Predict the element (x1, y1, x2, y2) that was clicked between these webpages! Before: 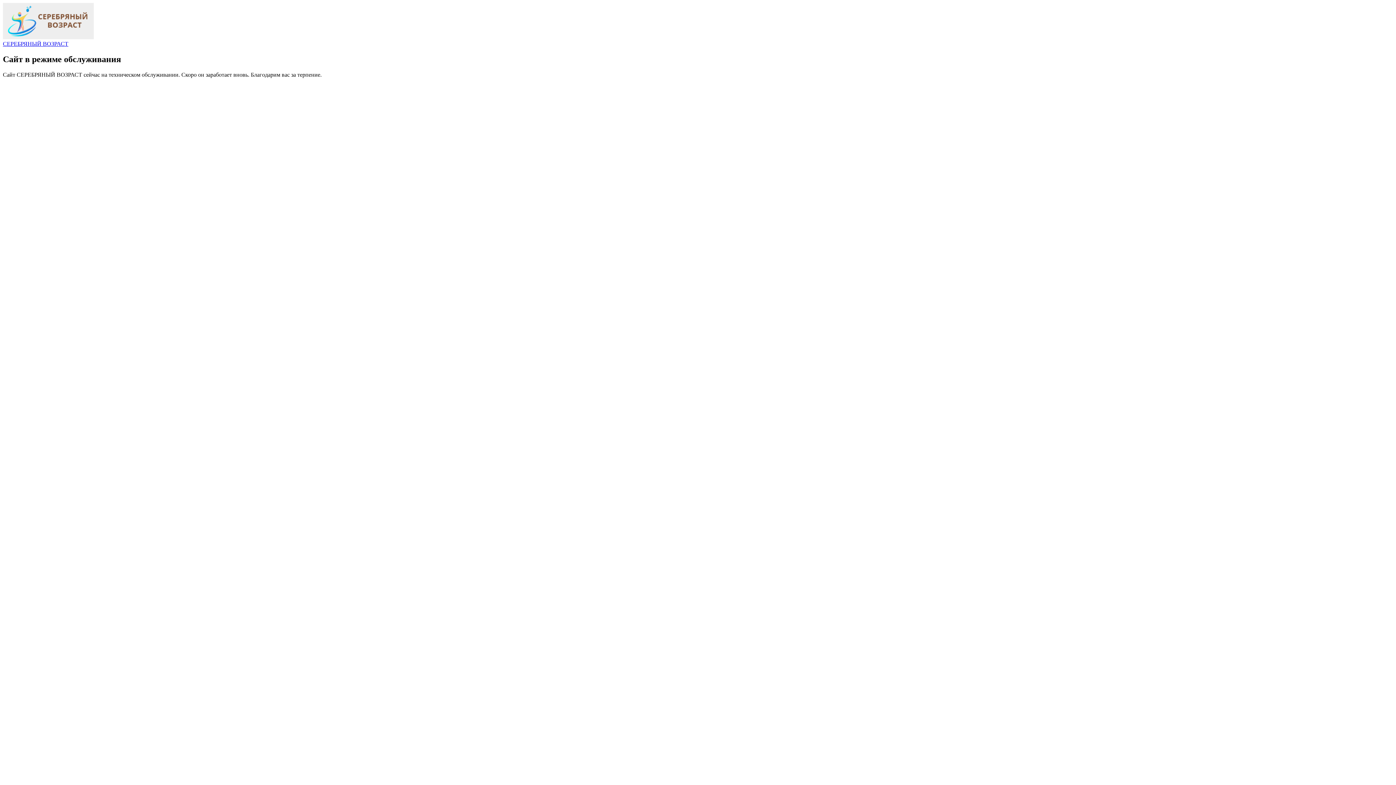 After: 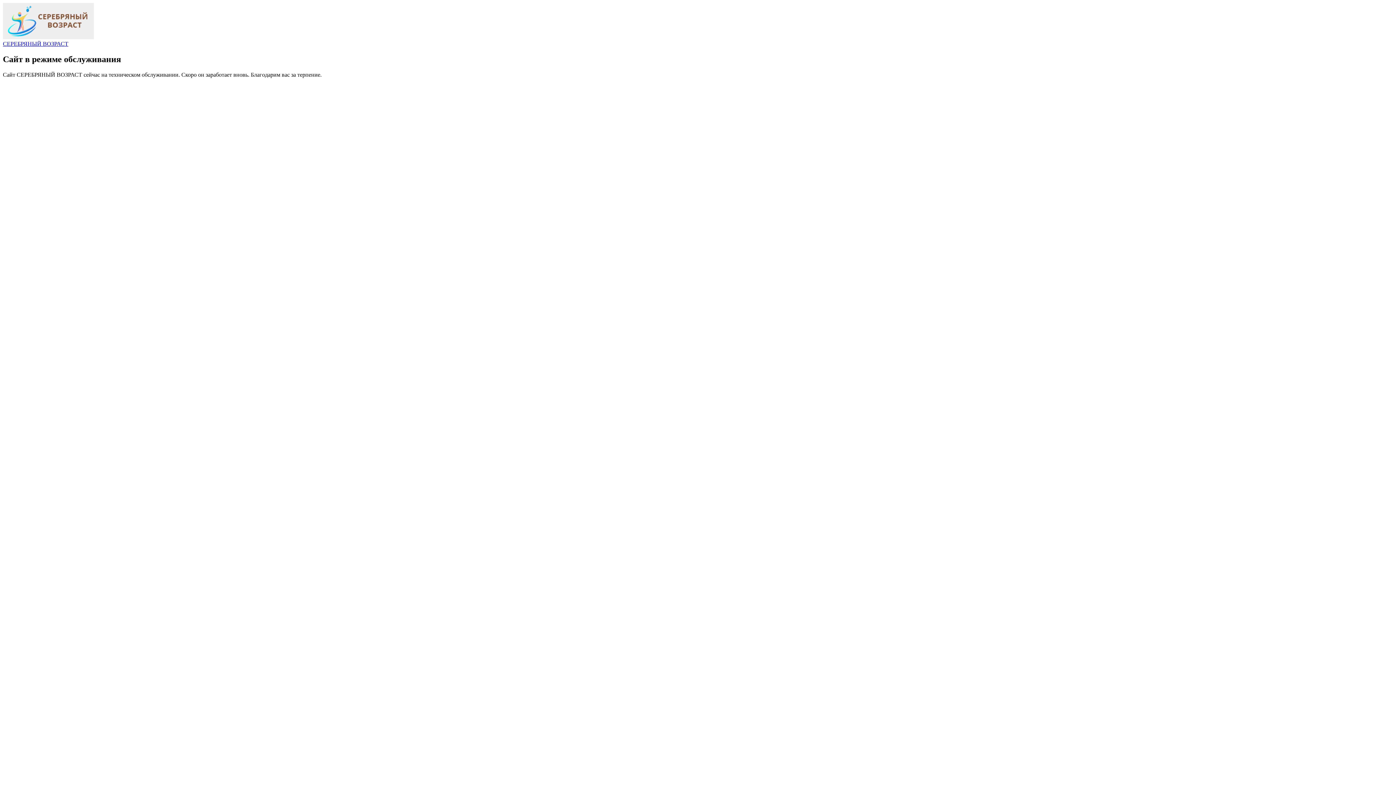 Action: bbox: (2, 34, 93, 40)